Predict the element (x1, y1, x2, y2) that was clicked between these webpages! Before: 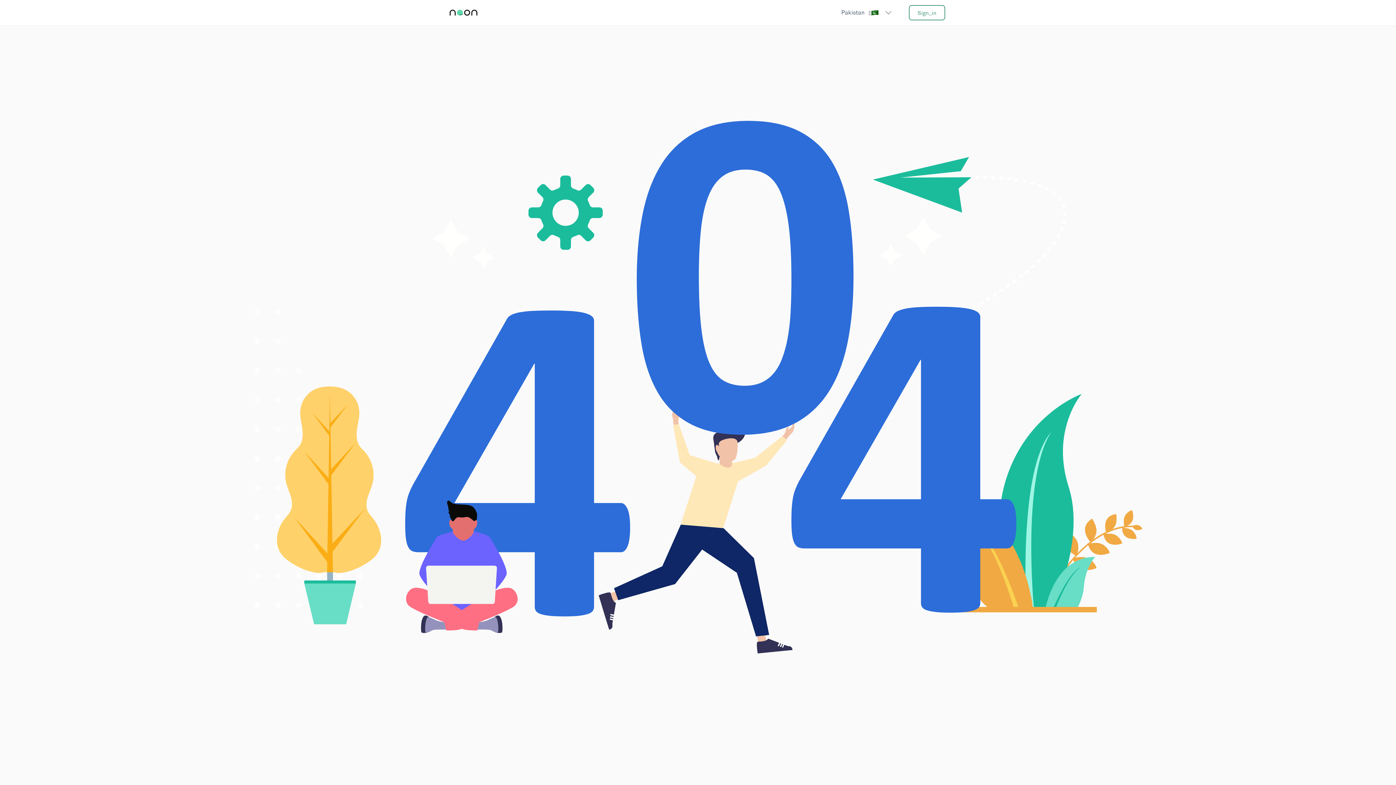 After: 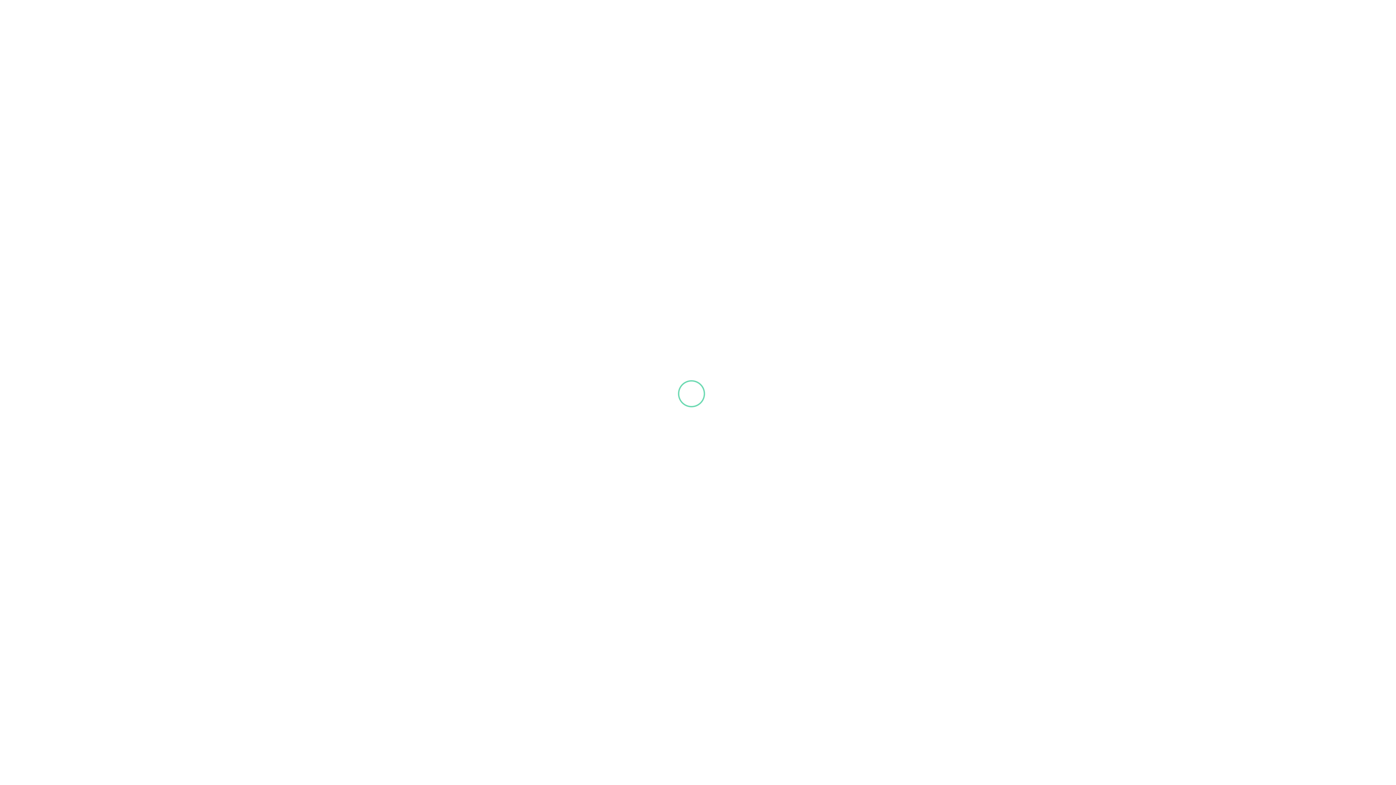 Action: label: Sign_in bbox: (909, 5, 945, 20)